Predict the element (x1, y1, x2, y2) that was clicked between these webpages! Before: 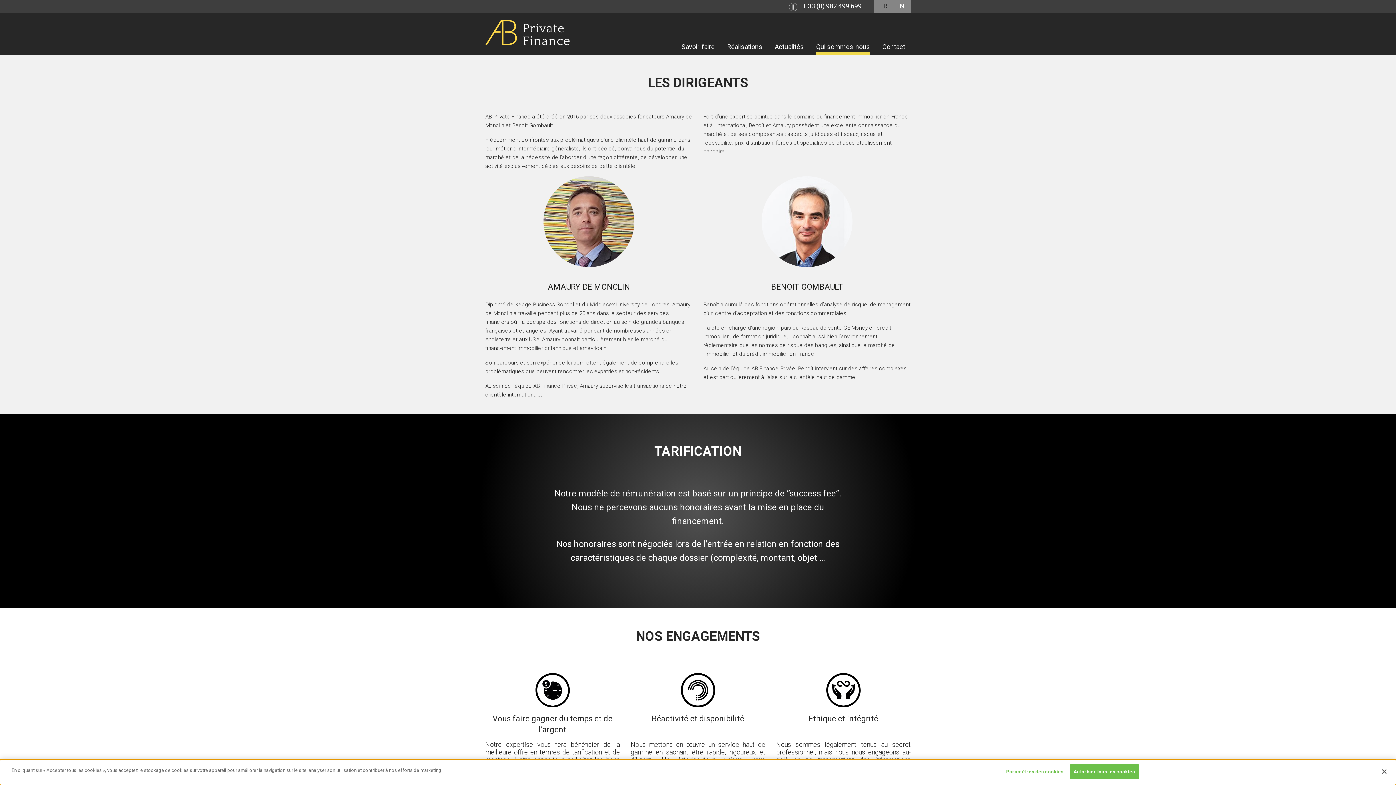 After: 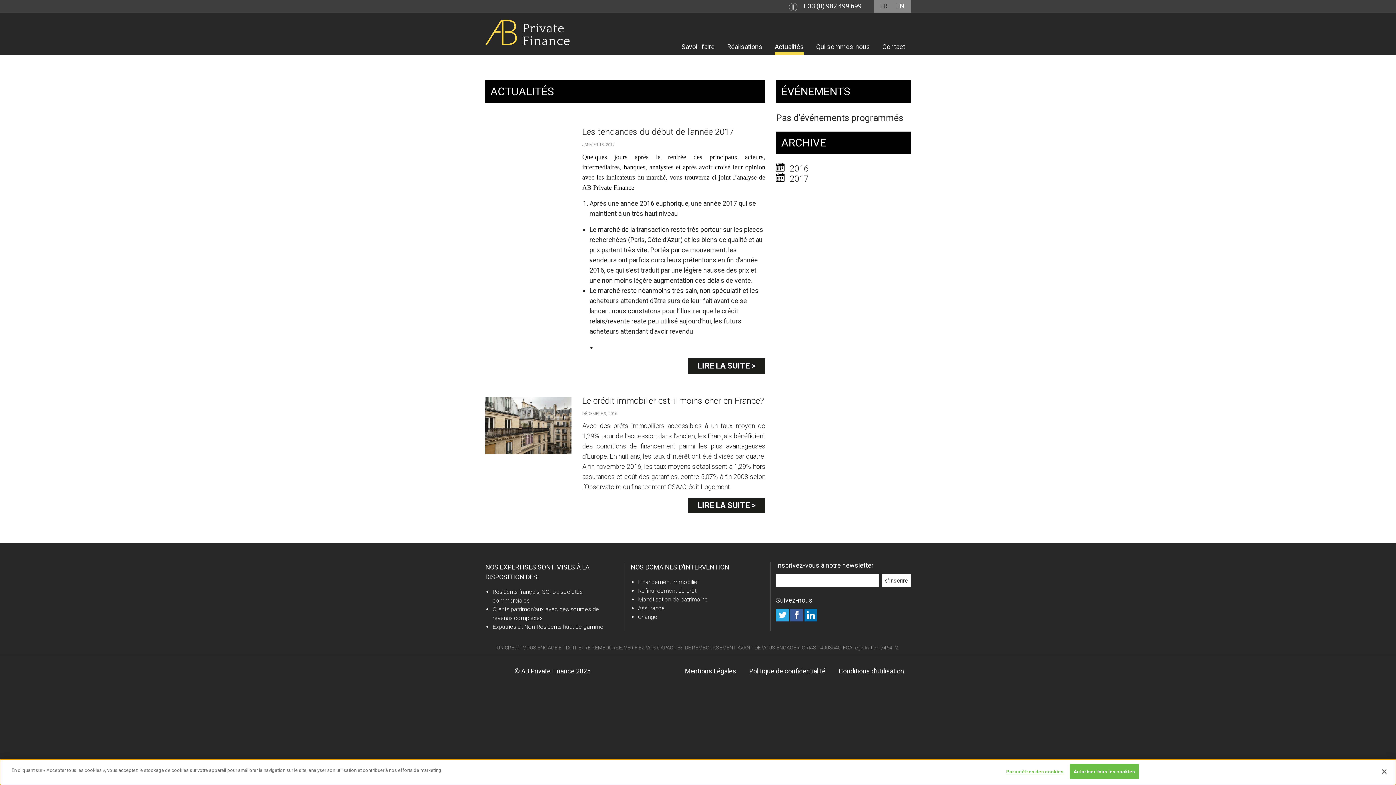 Action: bbox: (774, 41, 804, 54) label: Actualités